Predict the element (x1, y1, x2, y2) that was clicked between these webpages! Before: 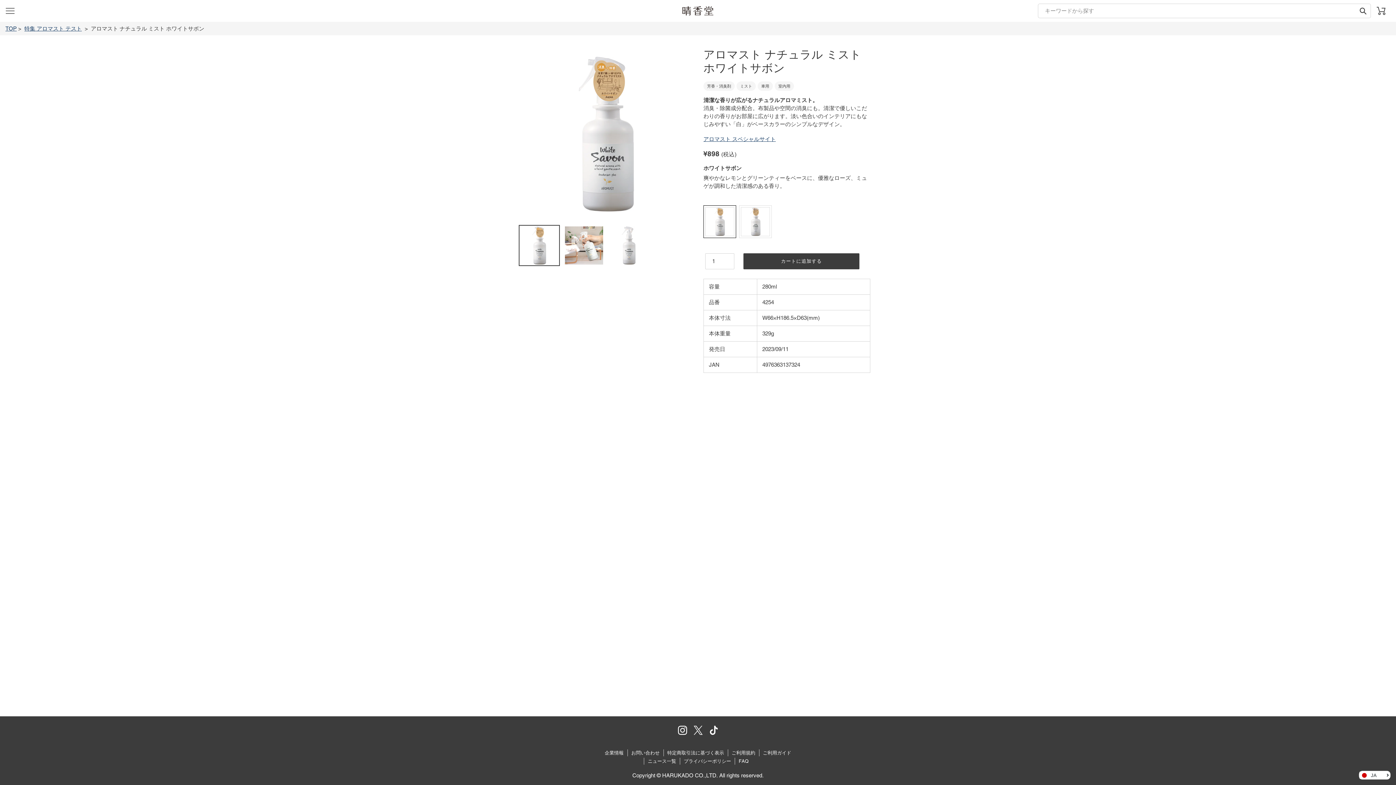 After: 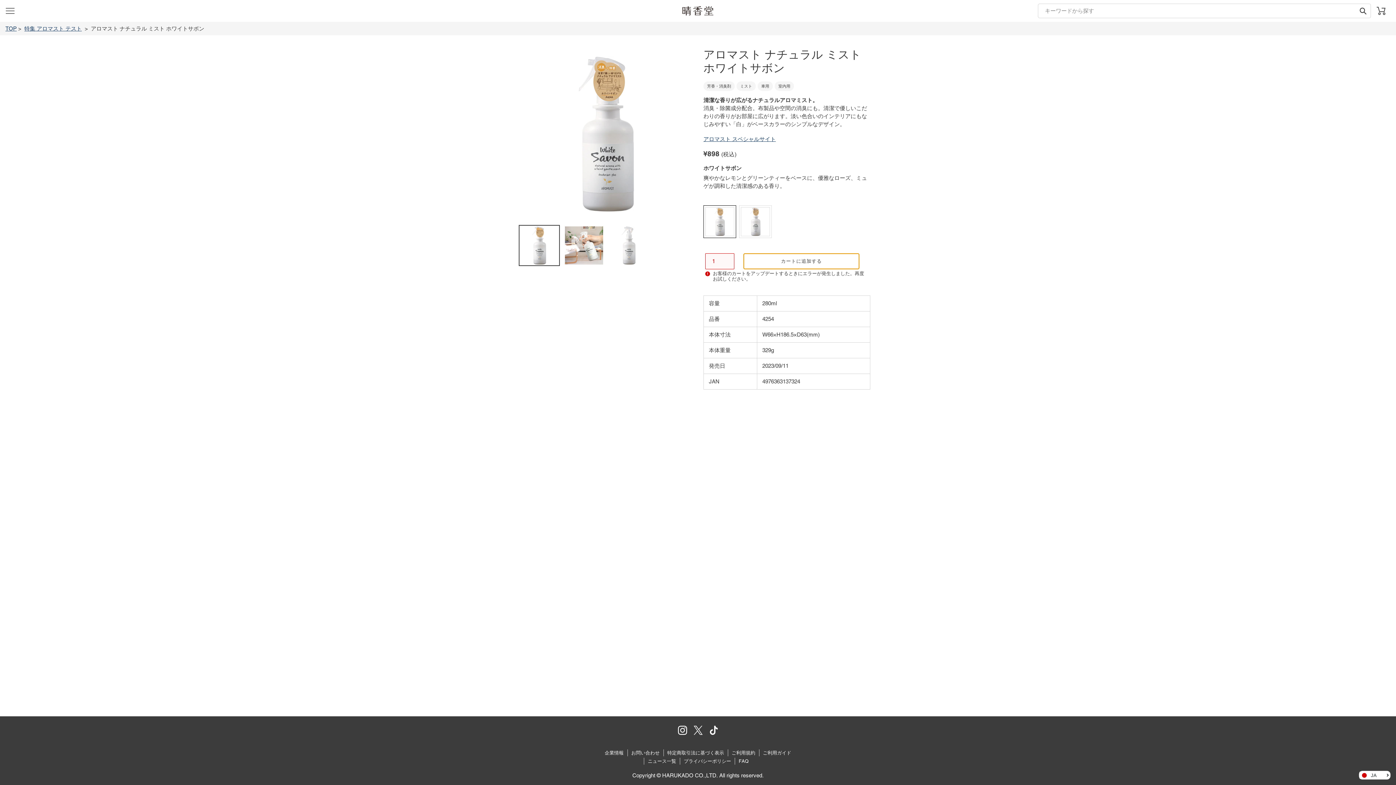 Action: bbox: (743, 253, 859, 269) label: カートに追加する